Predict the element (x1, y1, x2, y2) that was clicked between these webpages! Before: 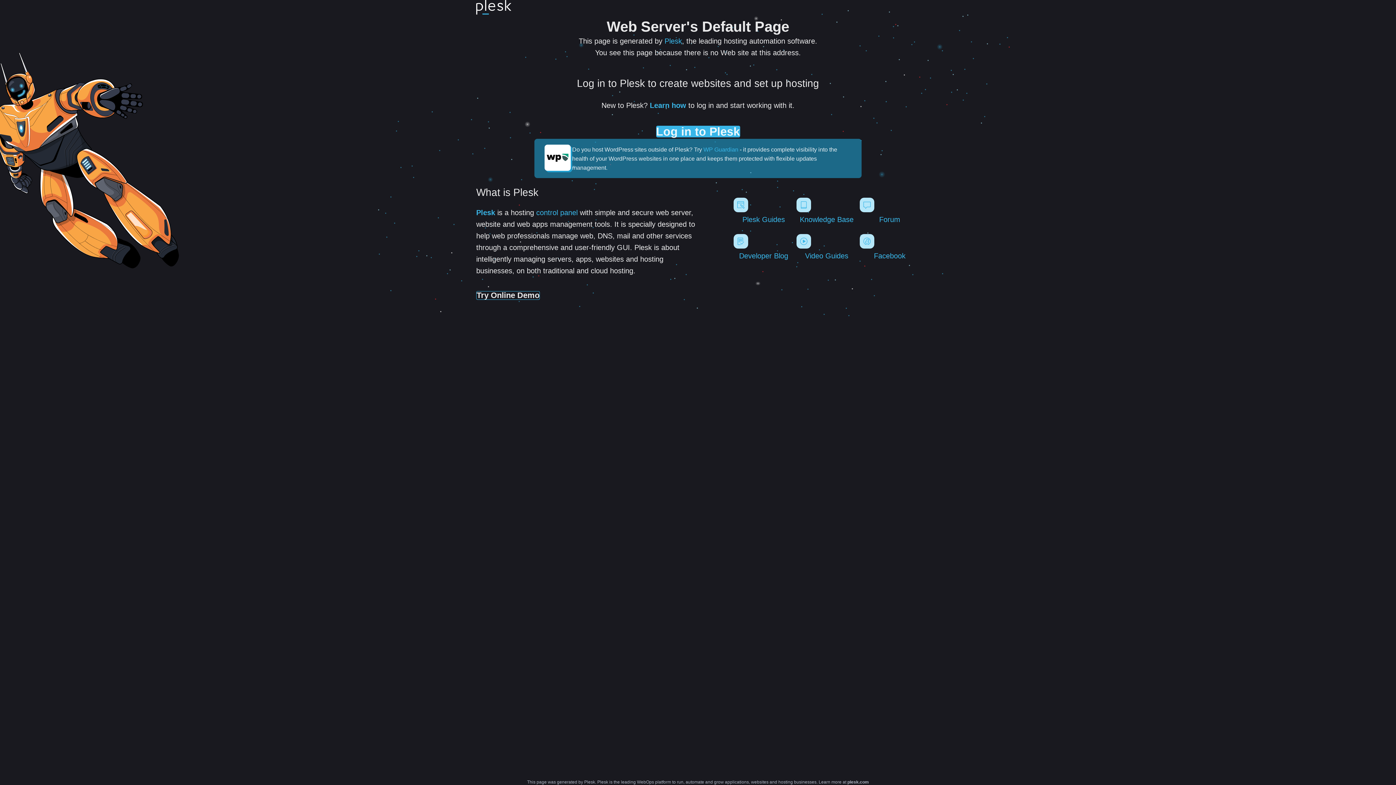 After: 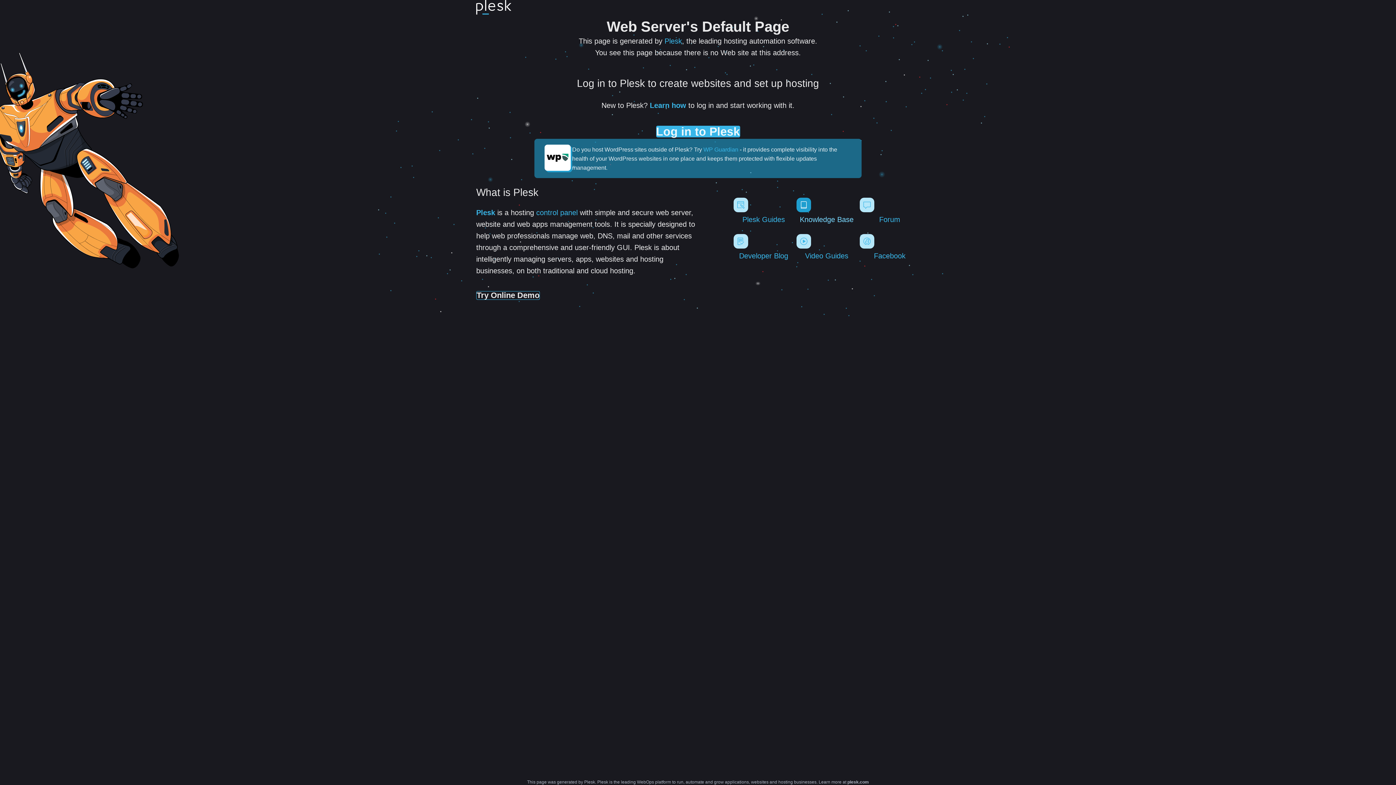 Action: label: Knowledge Base bbox: (796, 197, 856, 223)